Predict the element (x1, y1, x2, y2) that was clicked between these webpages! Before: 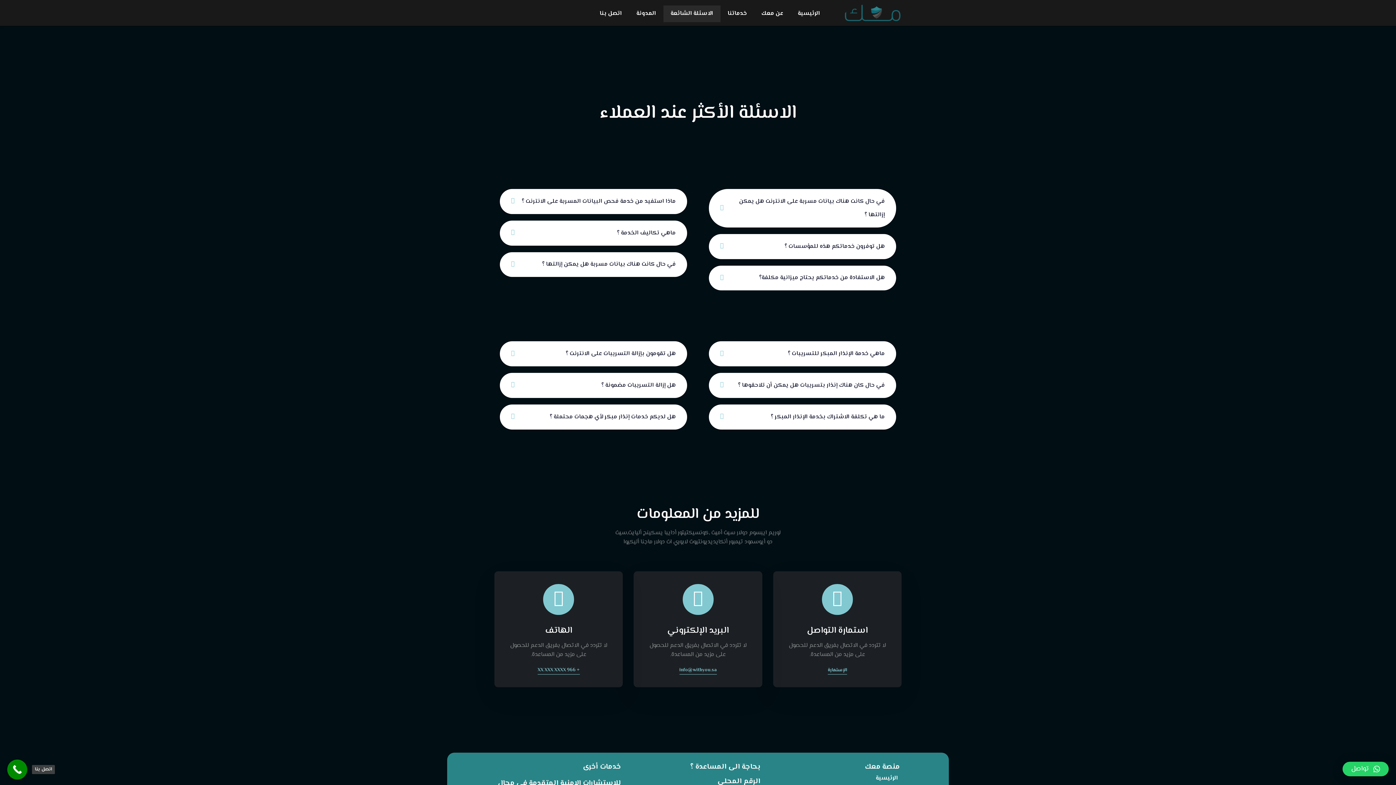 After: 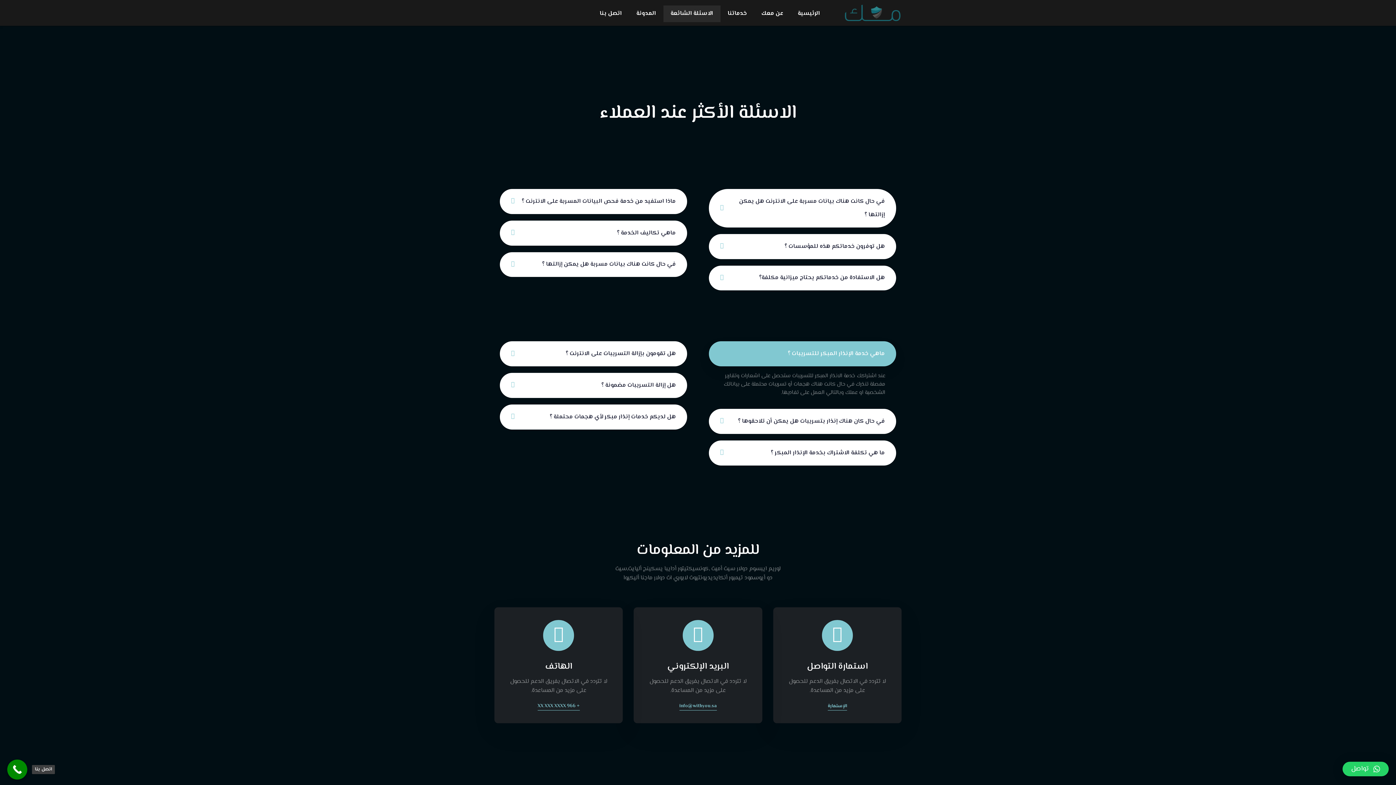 Action: bbox: (709, 341, 896, 366) label: ماهي خدمة الإنذار المبكر للتسريبات ؟